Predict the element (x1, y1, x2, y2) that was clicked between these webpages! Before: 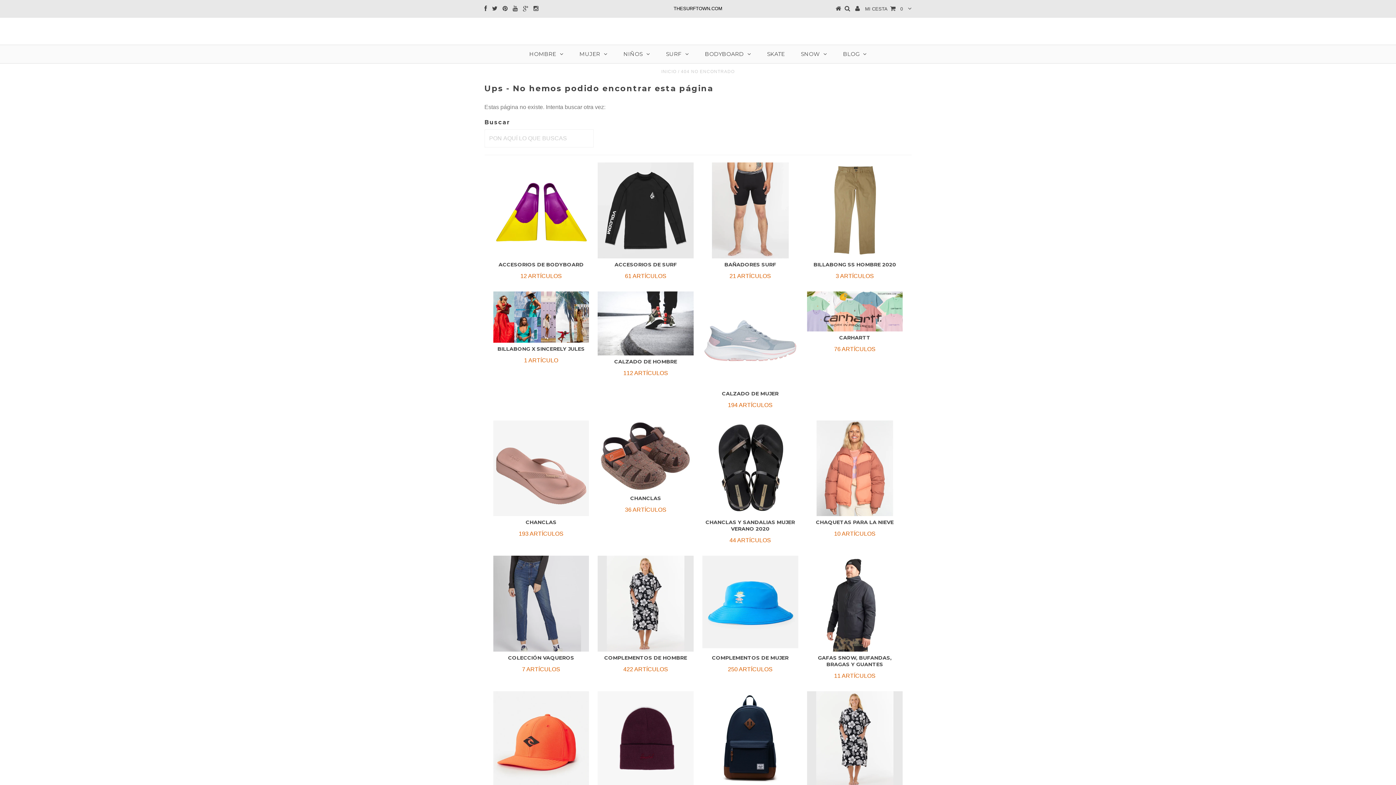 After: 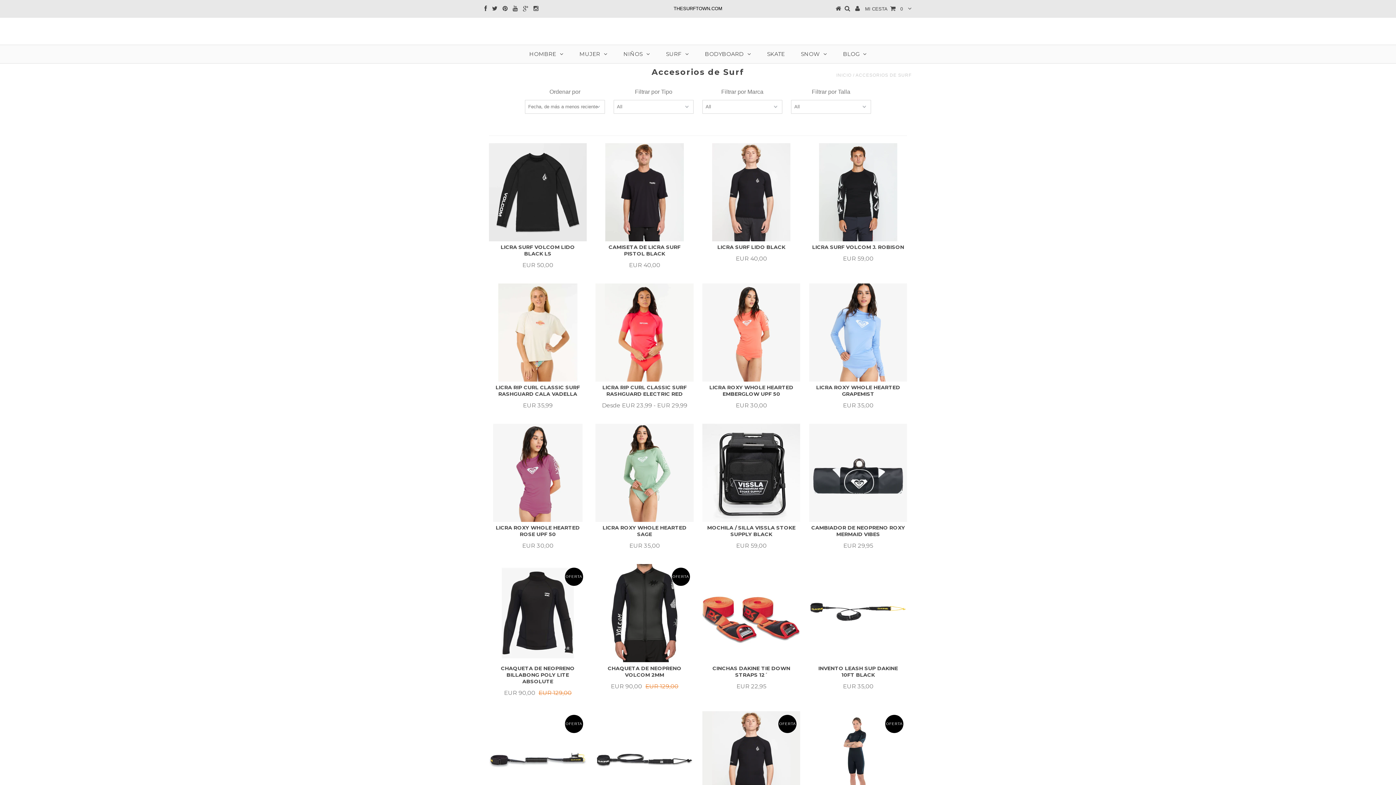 Action: bbox: (599, 261, 691, 280) label: ACCESORIOS DE SURF

61 ARTÍCULOS